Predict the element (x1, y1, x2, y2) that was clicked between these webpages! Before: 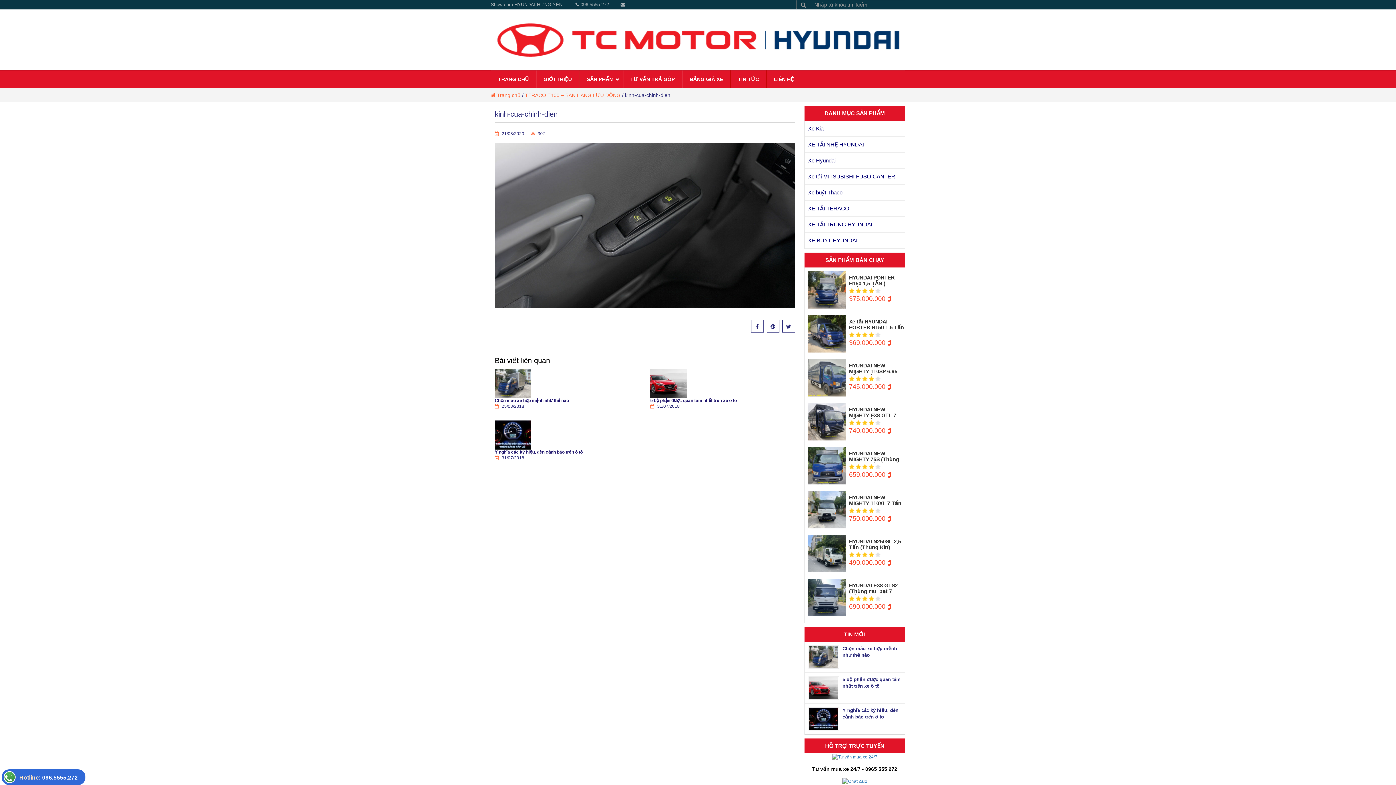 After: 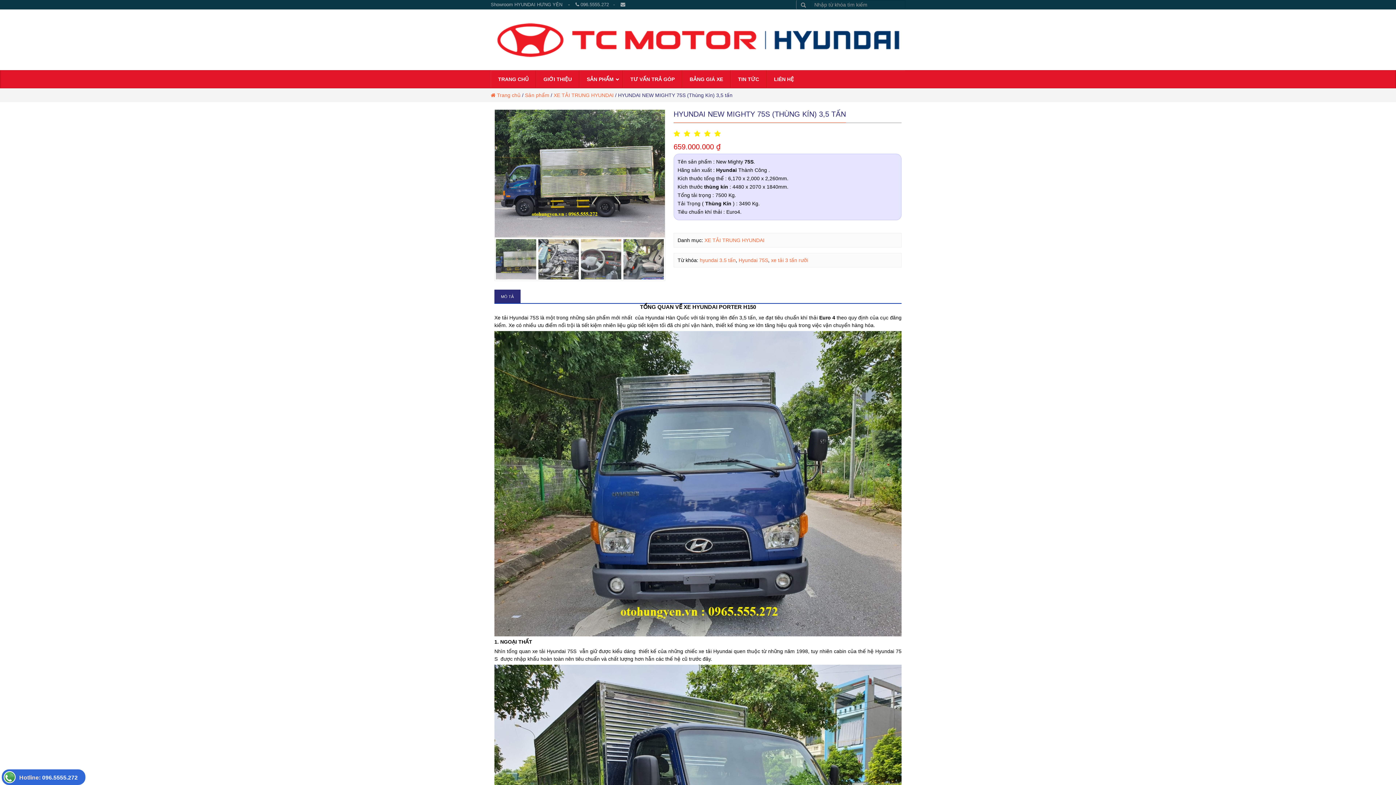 Action: label: HYUNDAI NEW MIGHTY 75S (Thùng Kín) 3,5 tấn bbox: (849, 451, 899, 468)